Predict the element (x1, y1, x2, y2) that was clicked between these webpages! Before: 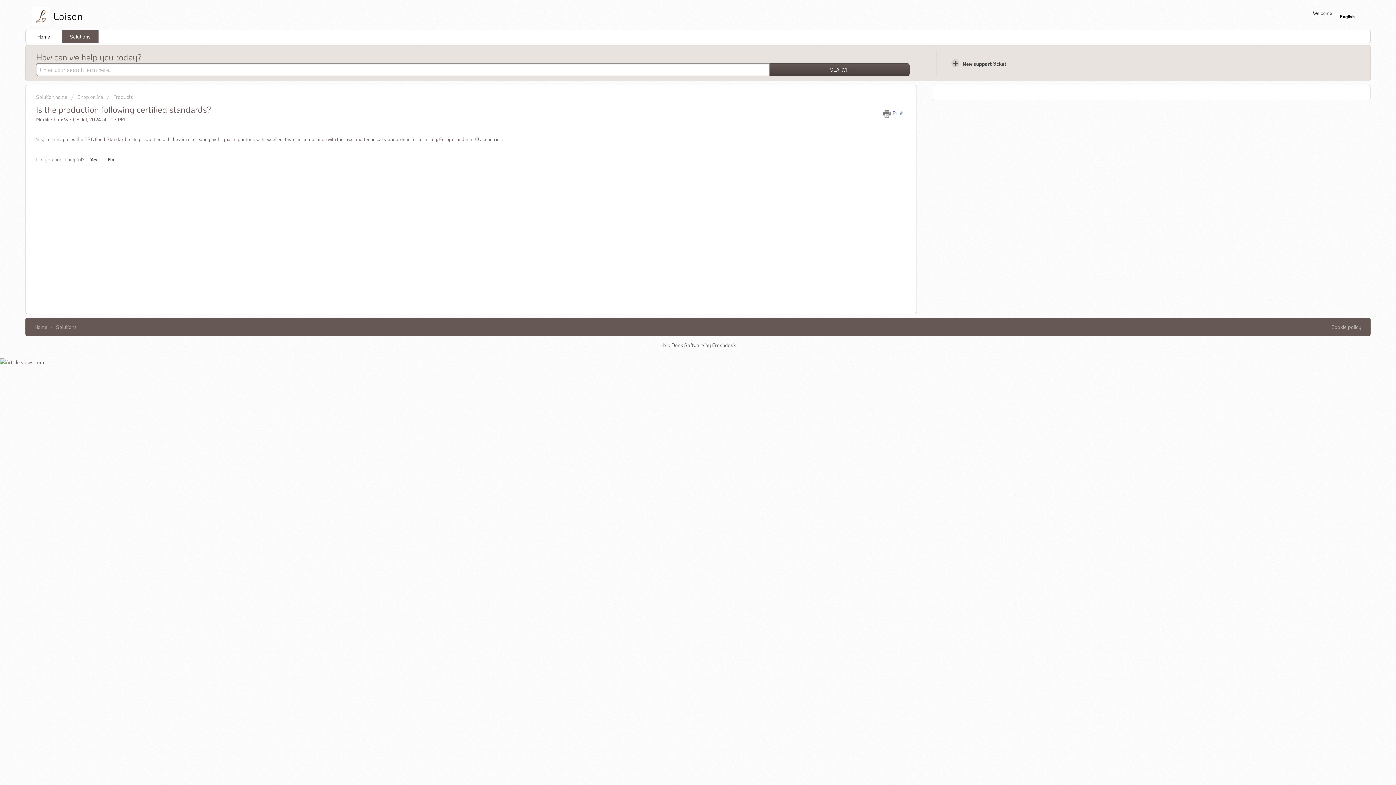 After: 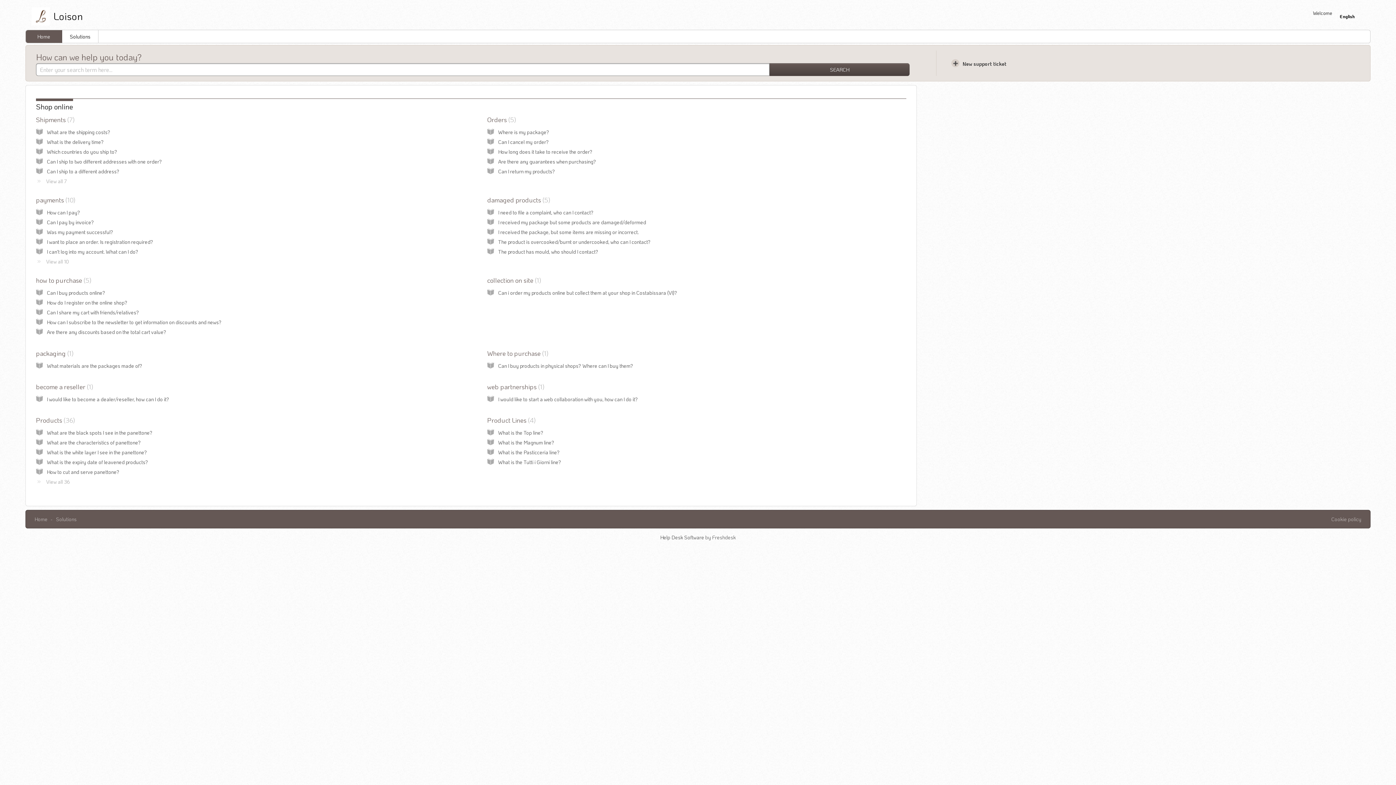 Action: bbox: (34, 323, 47, 330) label: Home